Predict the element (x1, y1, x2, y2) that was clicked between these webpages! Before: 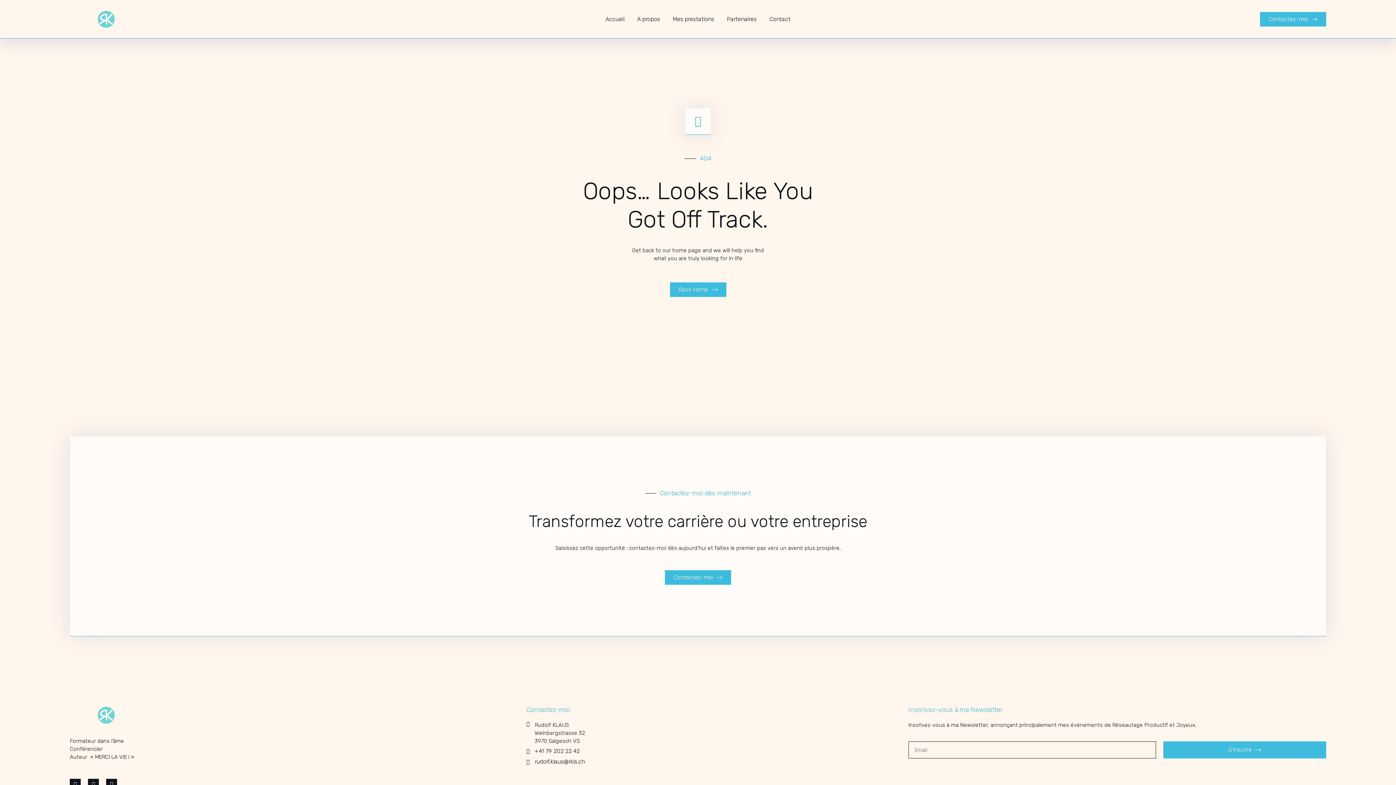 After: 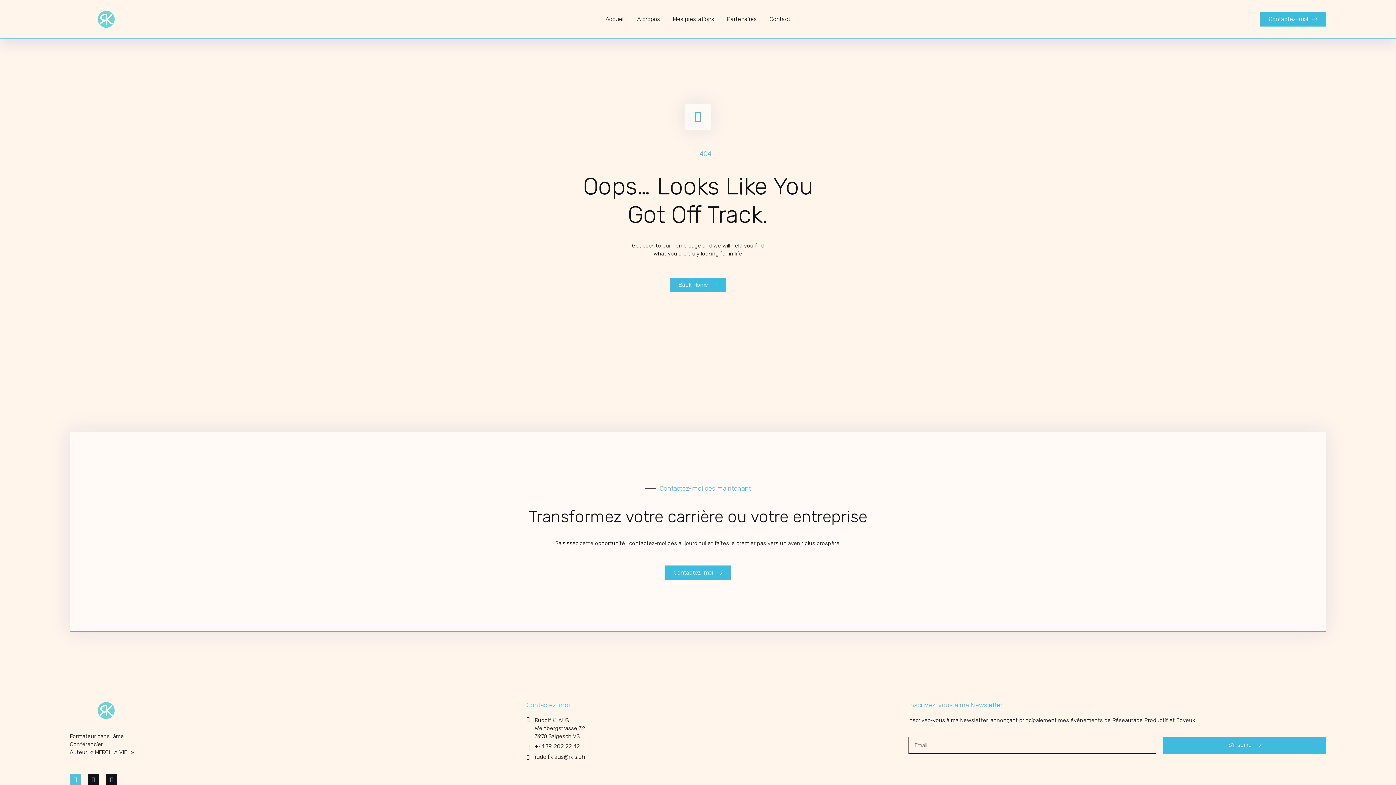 Action: label: Youtube bbox: (69, 779, 80, 790)